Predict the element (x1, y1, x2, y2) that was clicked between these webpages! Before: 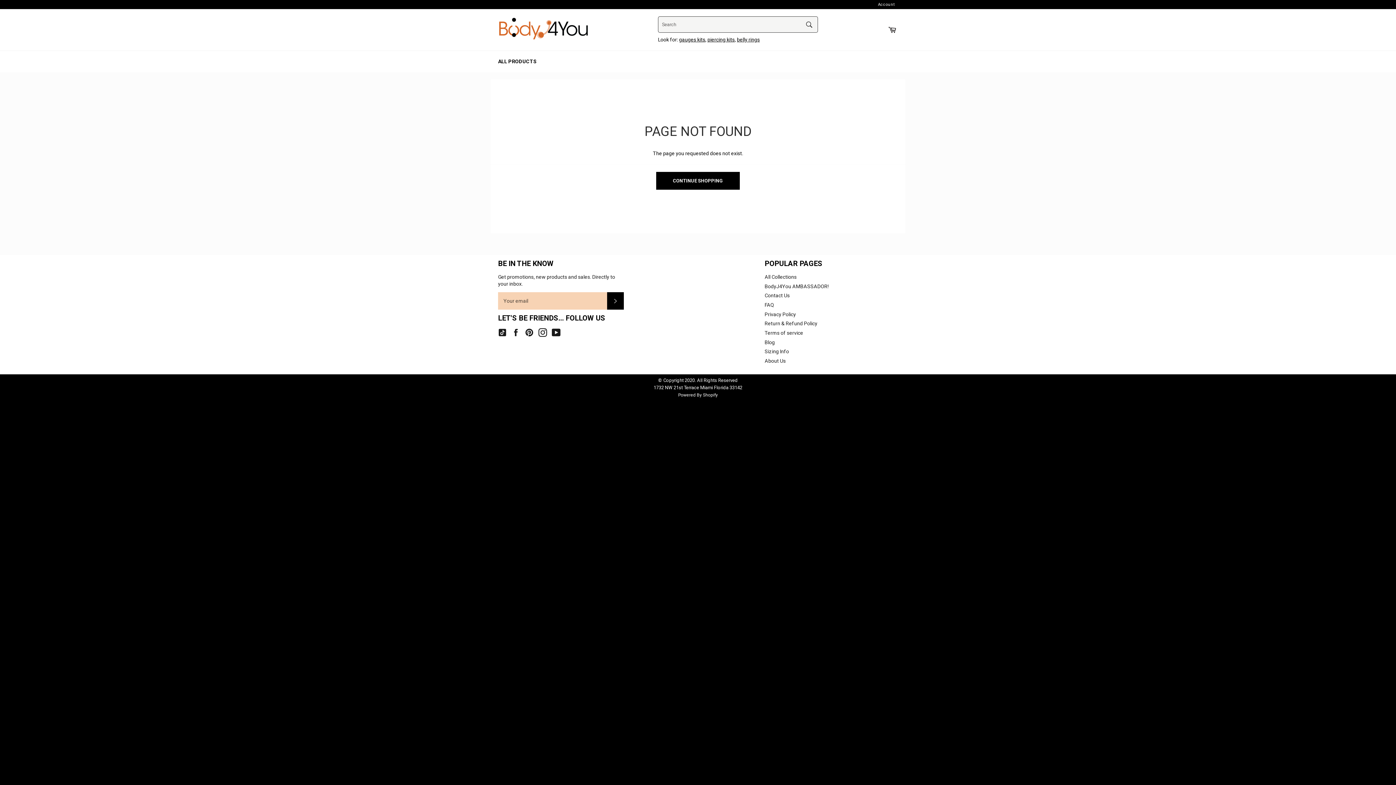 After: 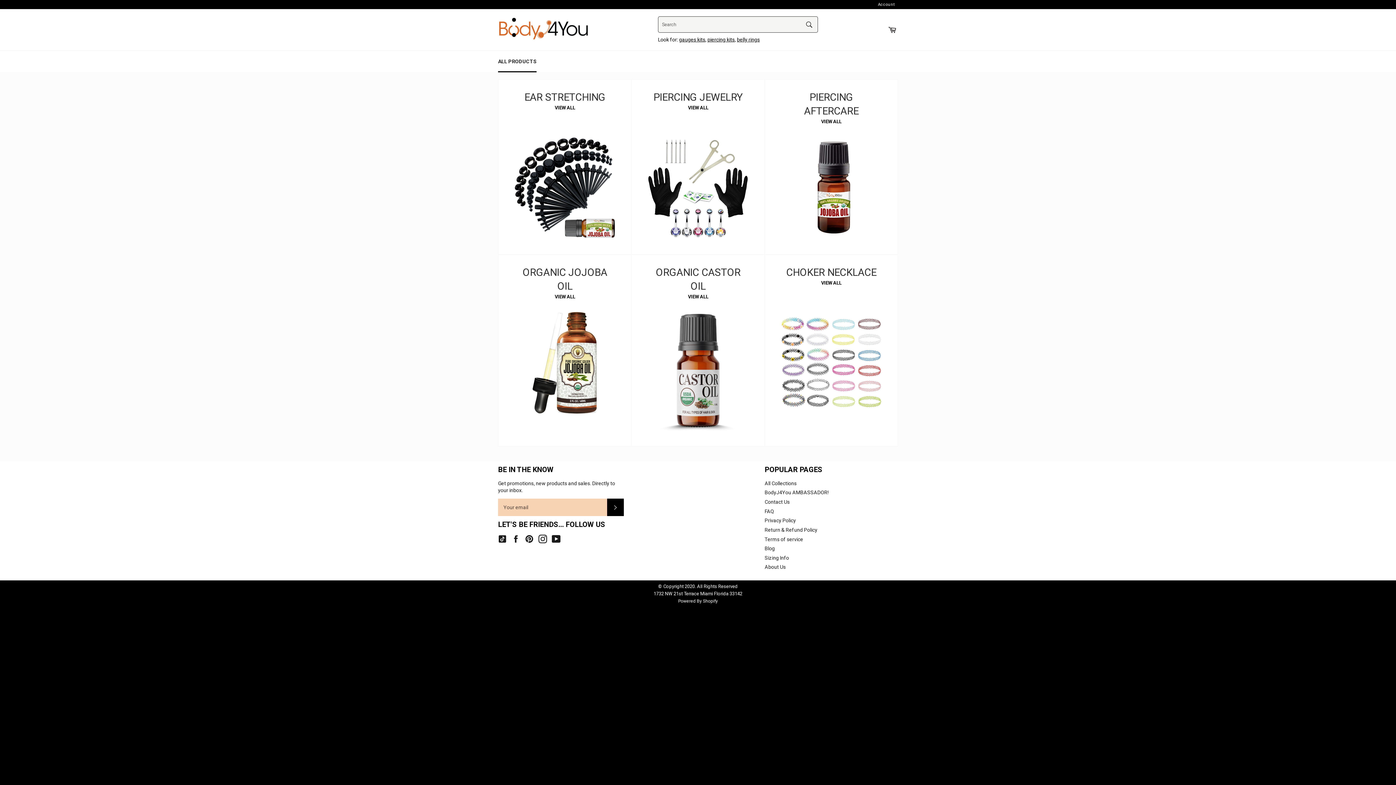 Action: bbox: (764, 274, 796, 279) label: All Collections